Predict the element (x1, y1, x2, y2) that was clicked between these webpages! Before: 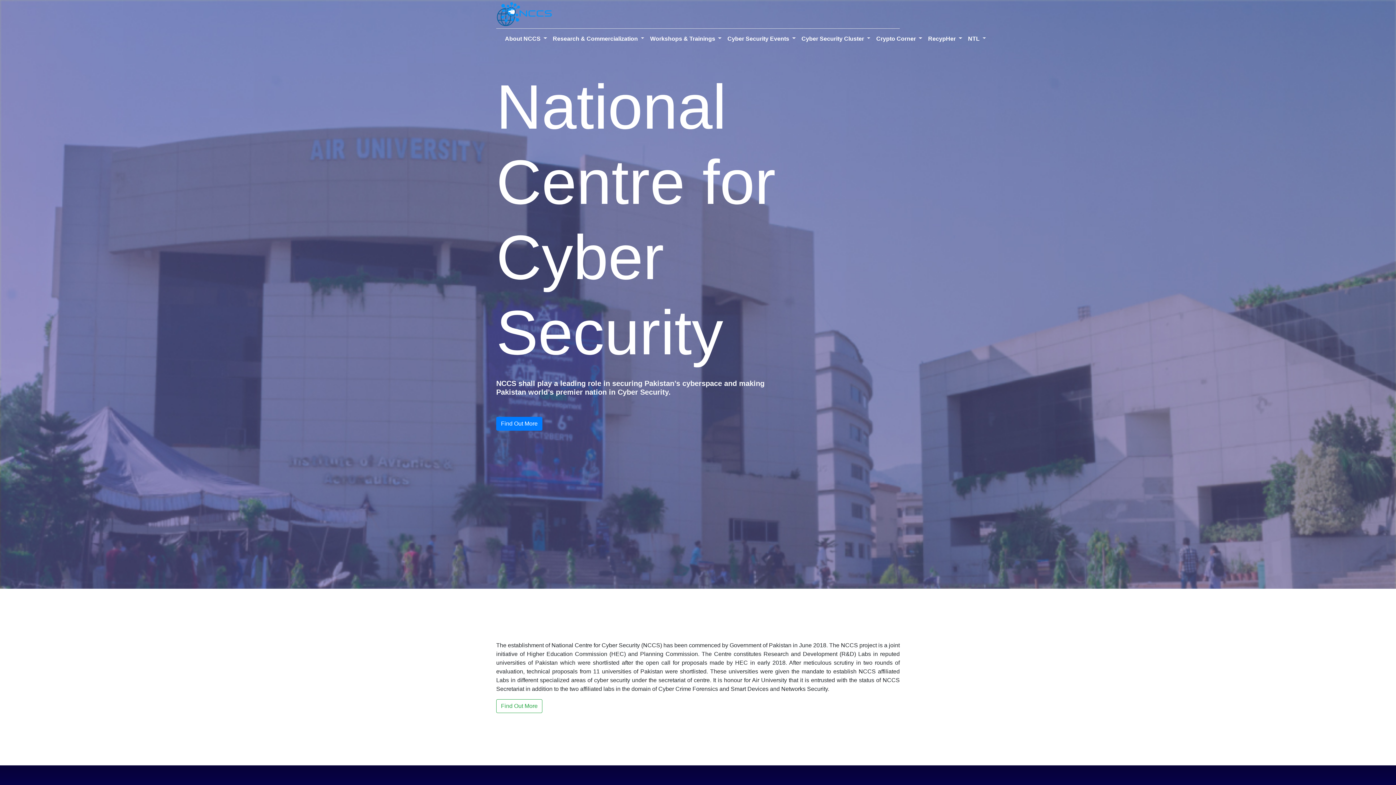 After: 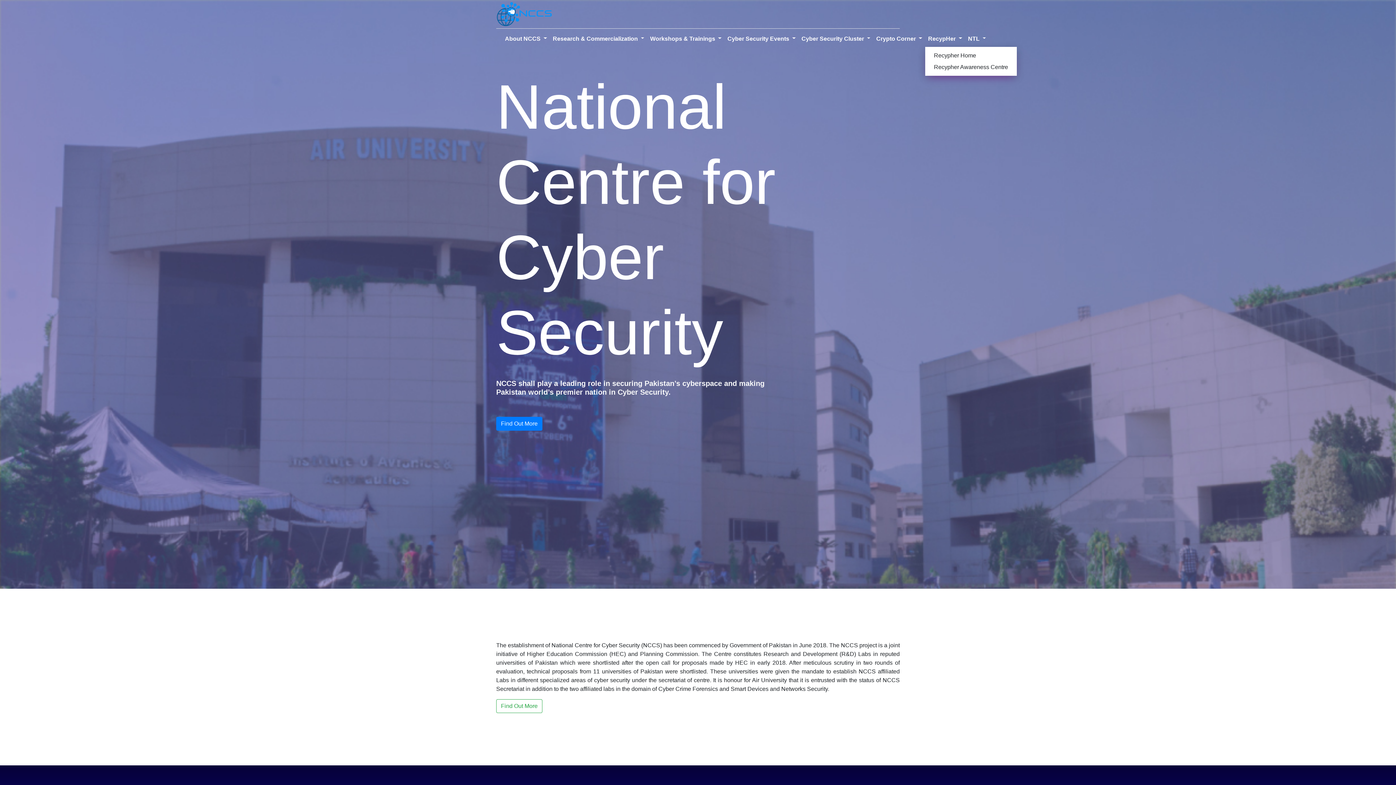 Action: bbox: (925, 31, 965, 46) label: RecypHer 